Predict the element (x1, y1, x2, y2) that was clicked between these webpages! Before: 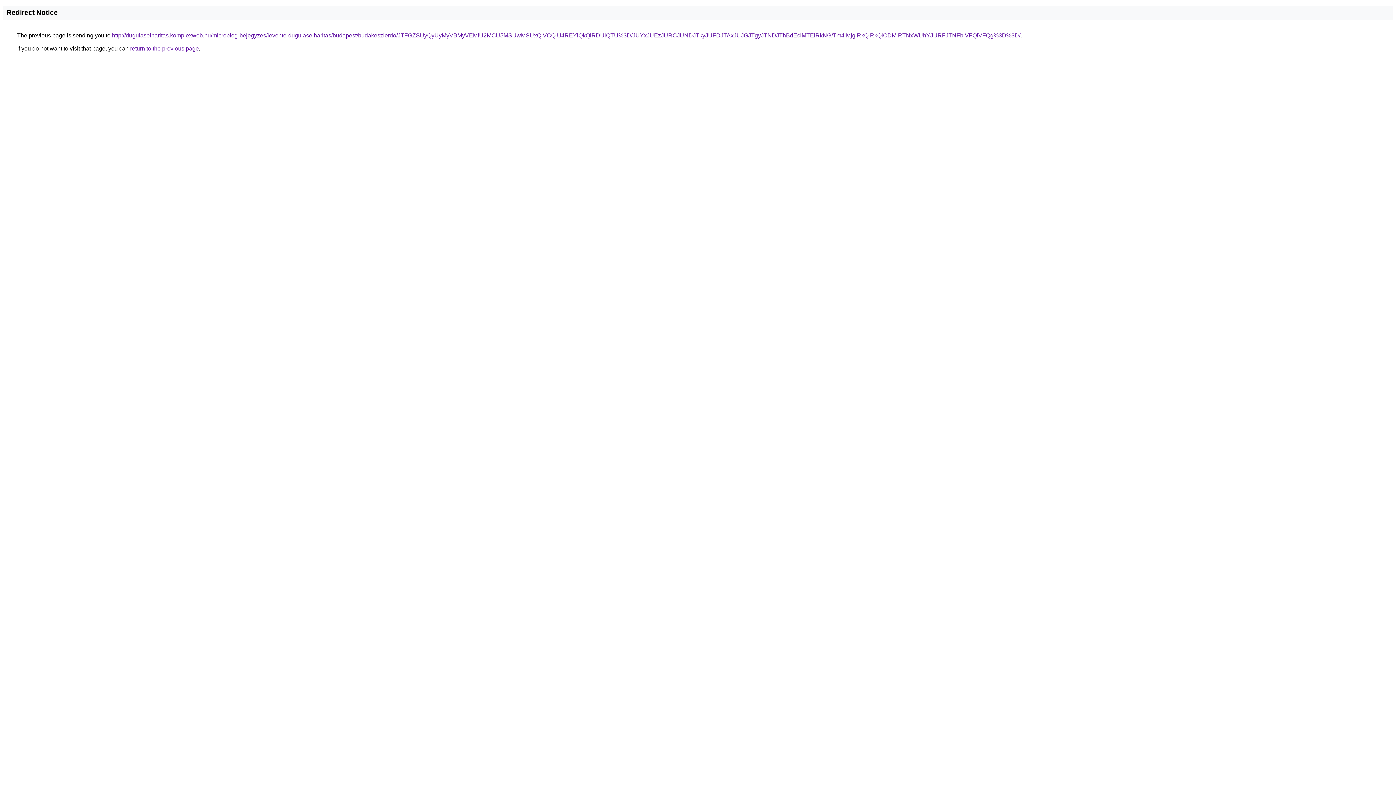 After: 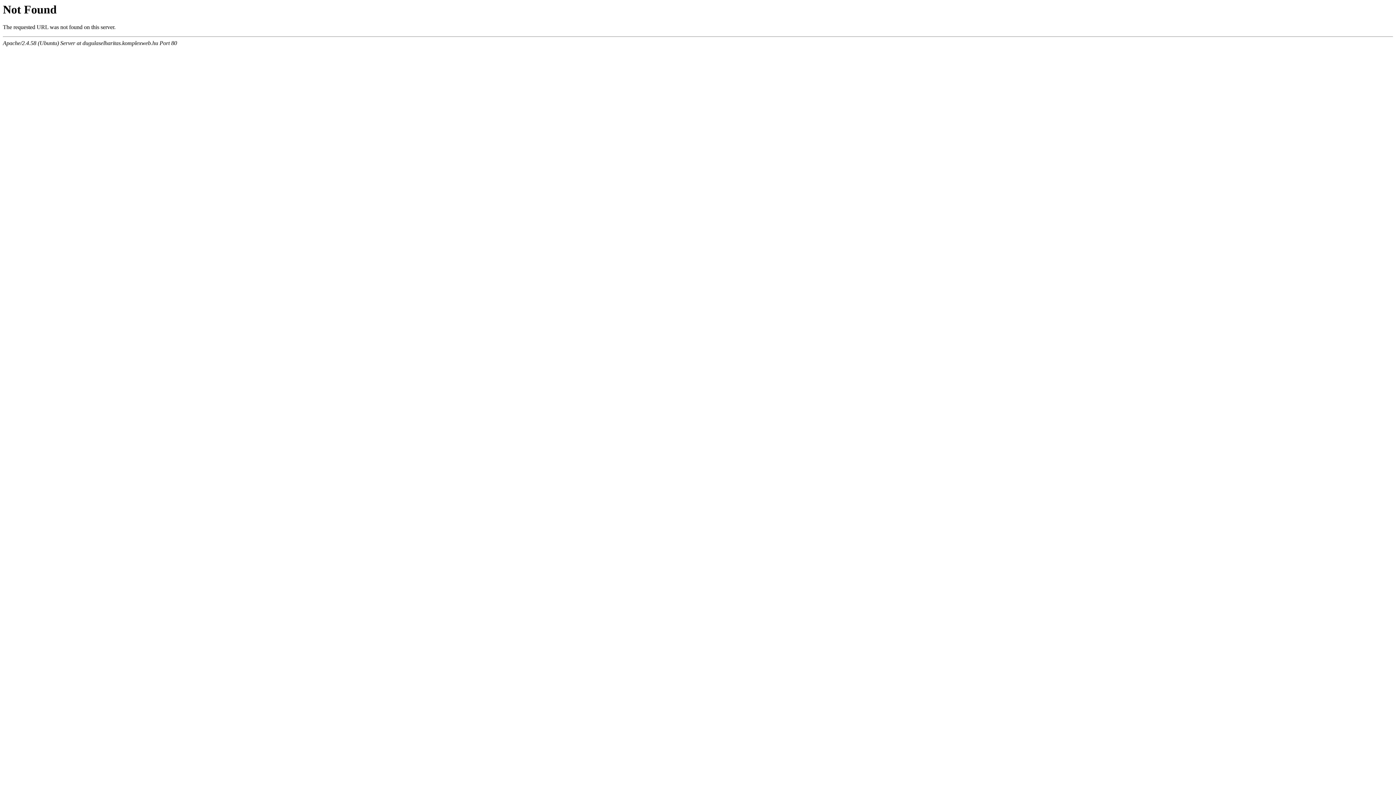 Action: bbox: (112, 32, 1020, 38) label: http://dugulaselharitas.komplexweb.hu/microblog-bejegyzes/levente-dugulaselharitas/budapest/budakeszierdo/JTFGZSUyQyUyMyVBMyVEMiU2MCU5MSUwMSUxQiVCQiU4REYlQkQlRDUlQTU%3D/JUYxJUEzJURCJUNDJTkyJUFDJTAxJUJGJTgyJTNDJThBdEclMTElRkNG/Tm4lMjglRkQlRkQlODMlRTNxWUhYJURFJTNFbiVFQiVFQg%3D%3D/